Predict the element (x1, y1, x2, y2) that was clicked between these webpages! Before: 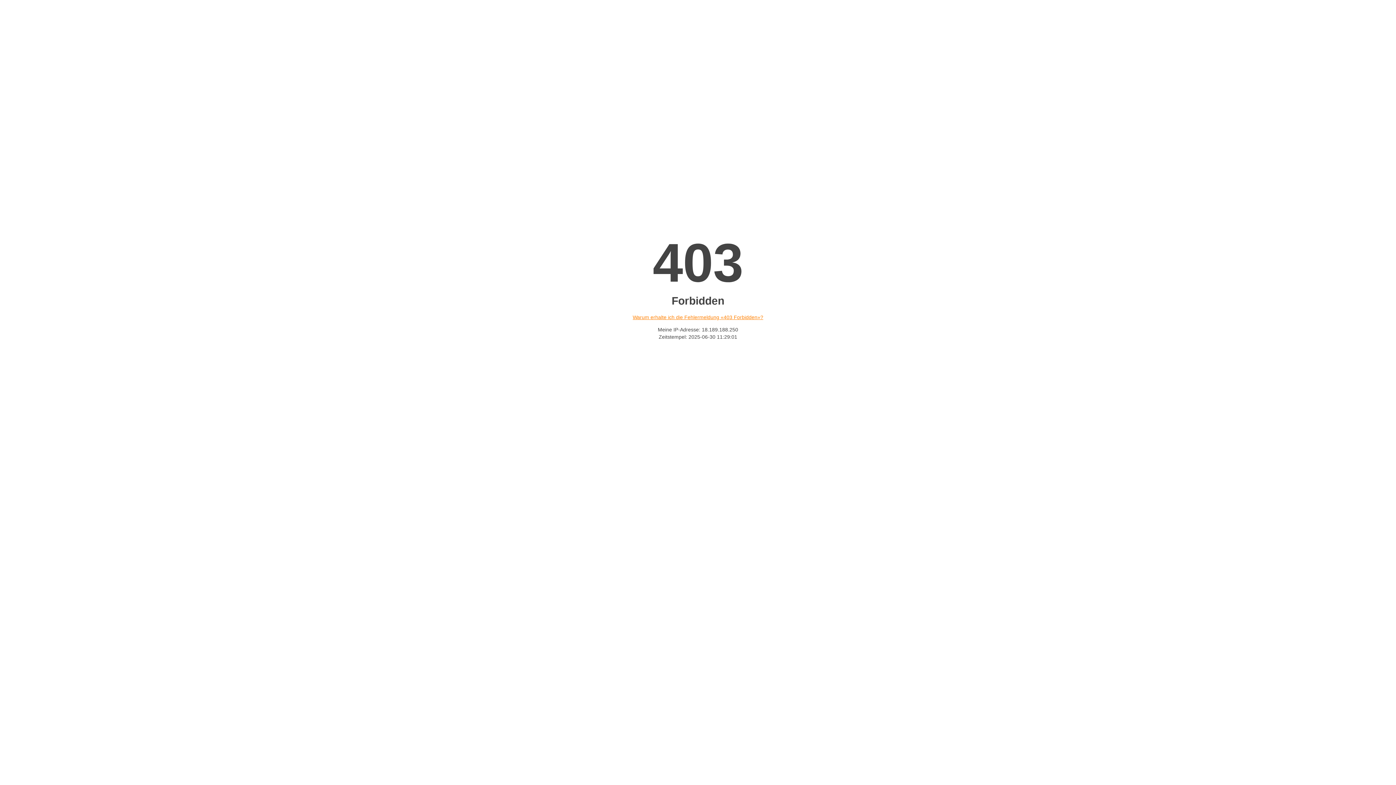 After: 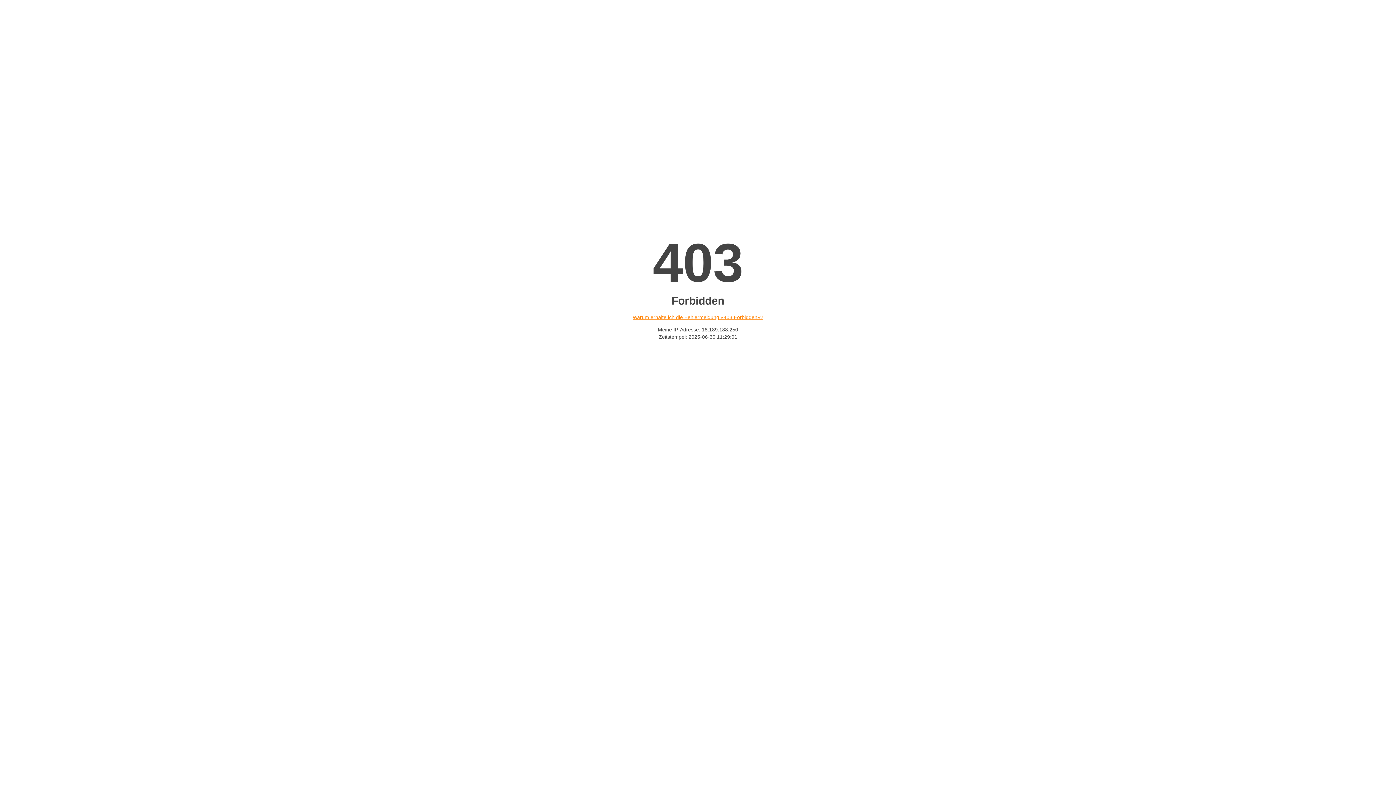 Action: label: Warum erhalte ich die Fehlermeldung «403 Forbidden»? bbox: (632, 314, 763, 320)